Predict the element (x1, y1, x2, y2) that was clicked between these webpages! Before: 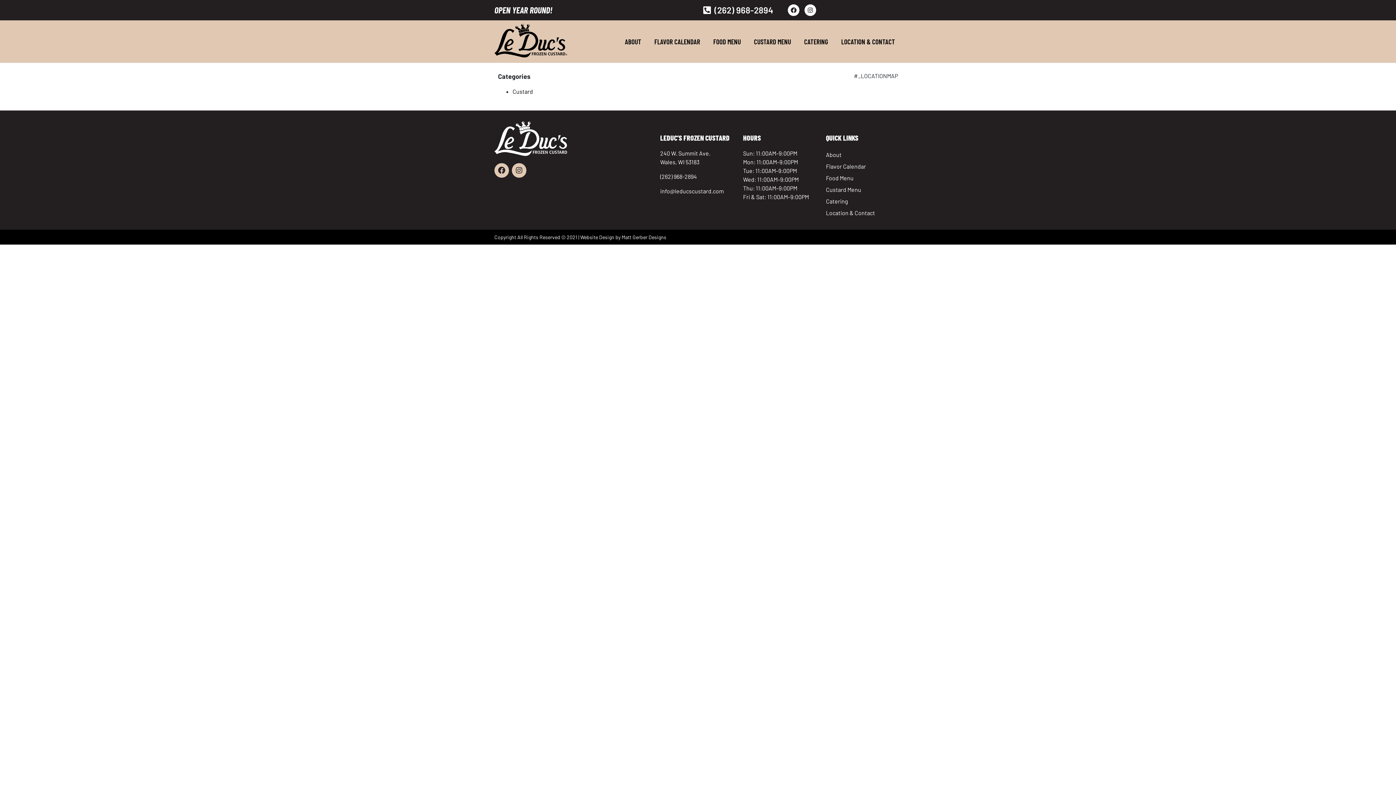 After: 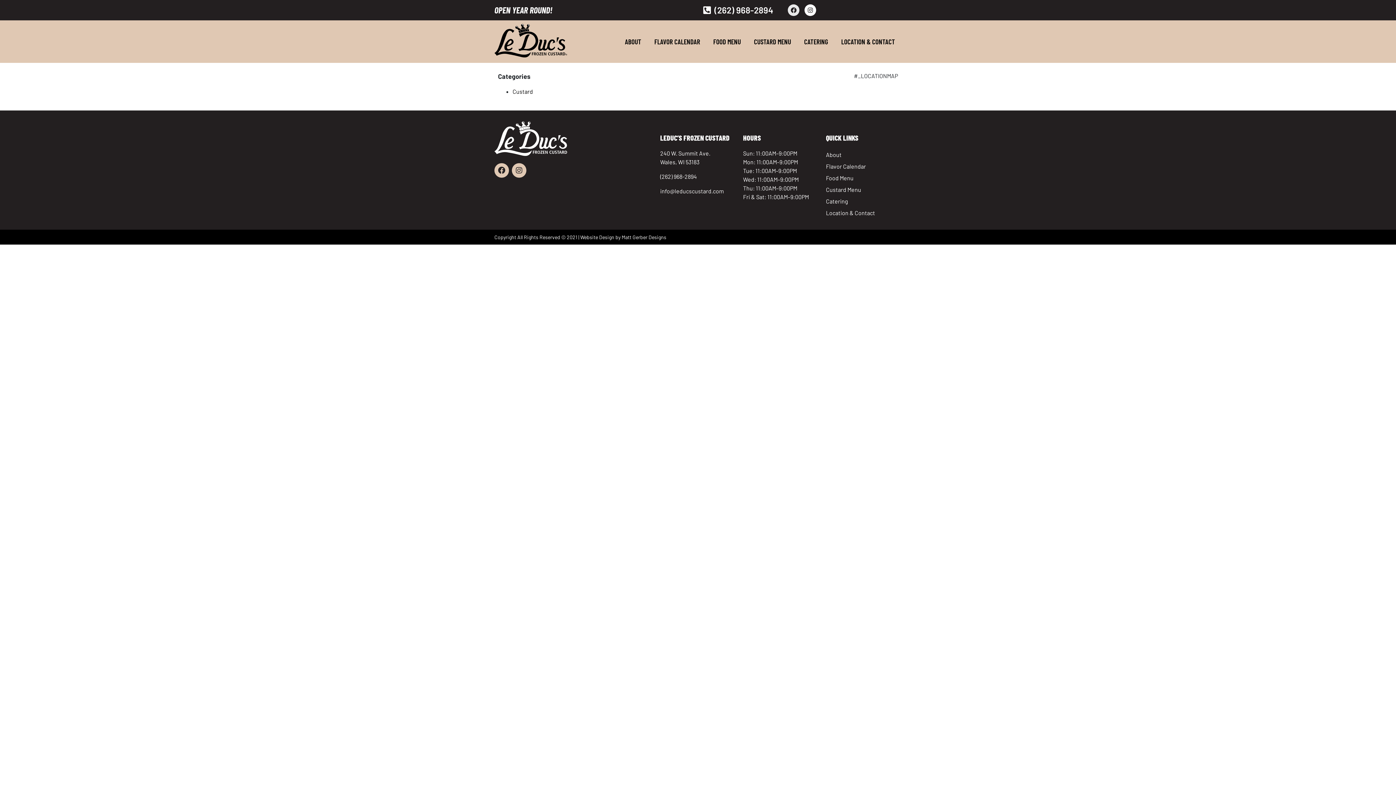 Action: label: Facebook bbox: (788, 4, 799, 16)